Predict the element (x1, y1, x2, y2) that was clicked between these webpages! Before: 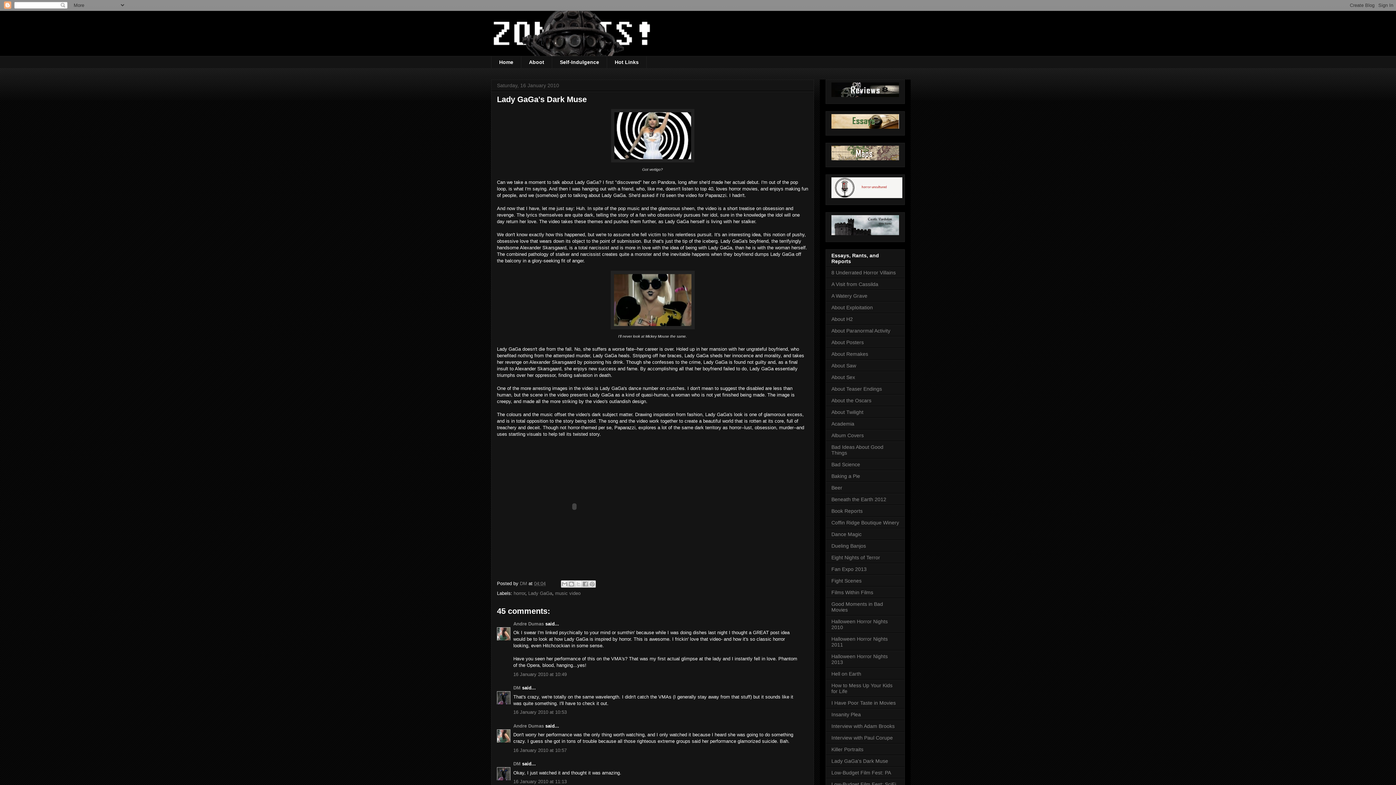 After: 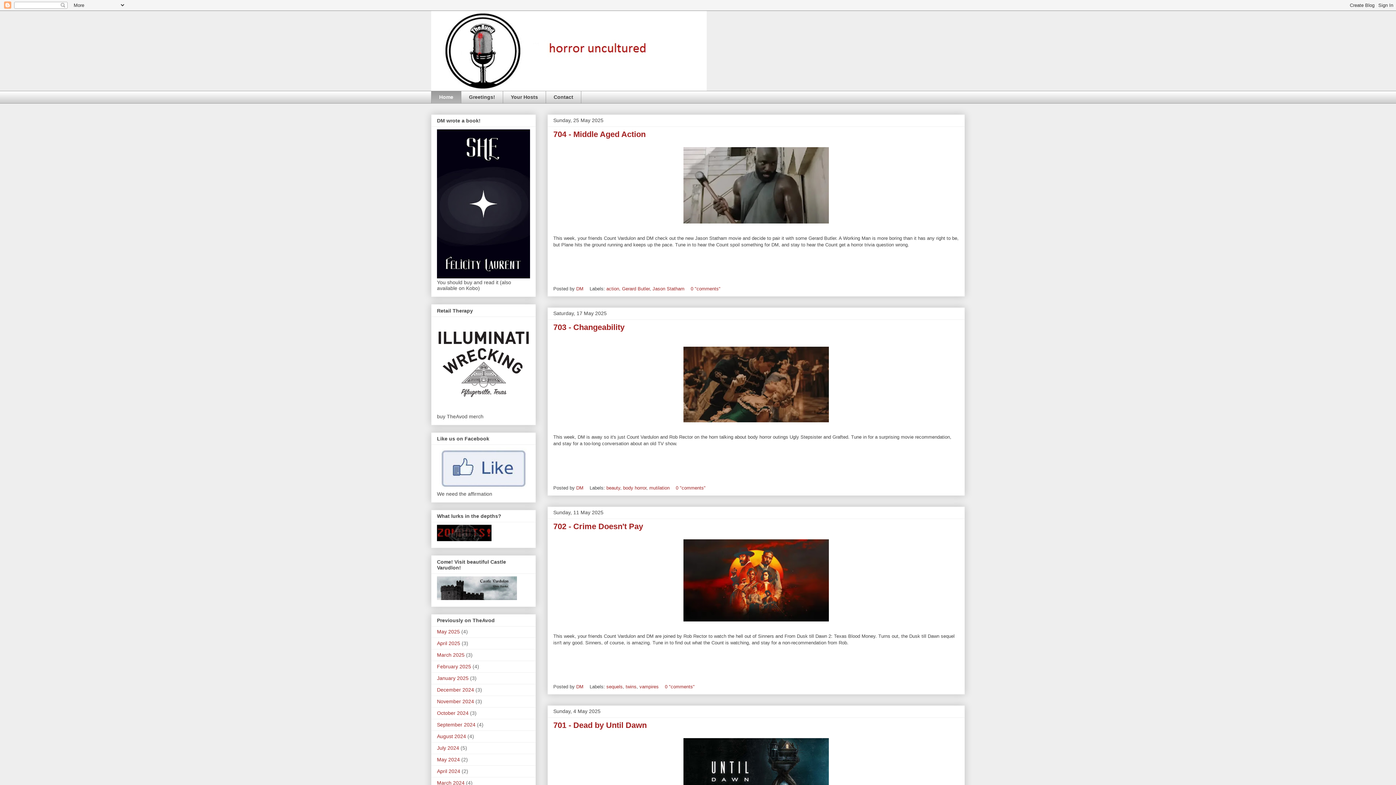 Action: bbox: (831, 193, 902, 199)